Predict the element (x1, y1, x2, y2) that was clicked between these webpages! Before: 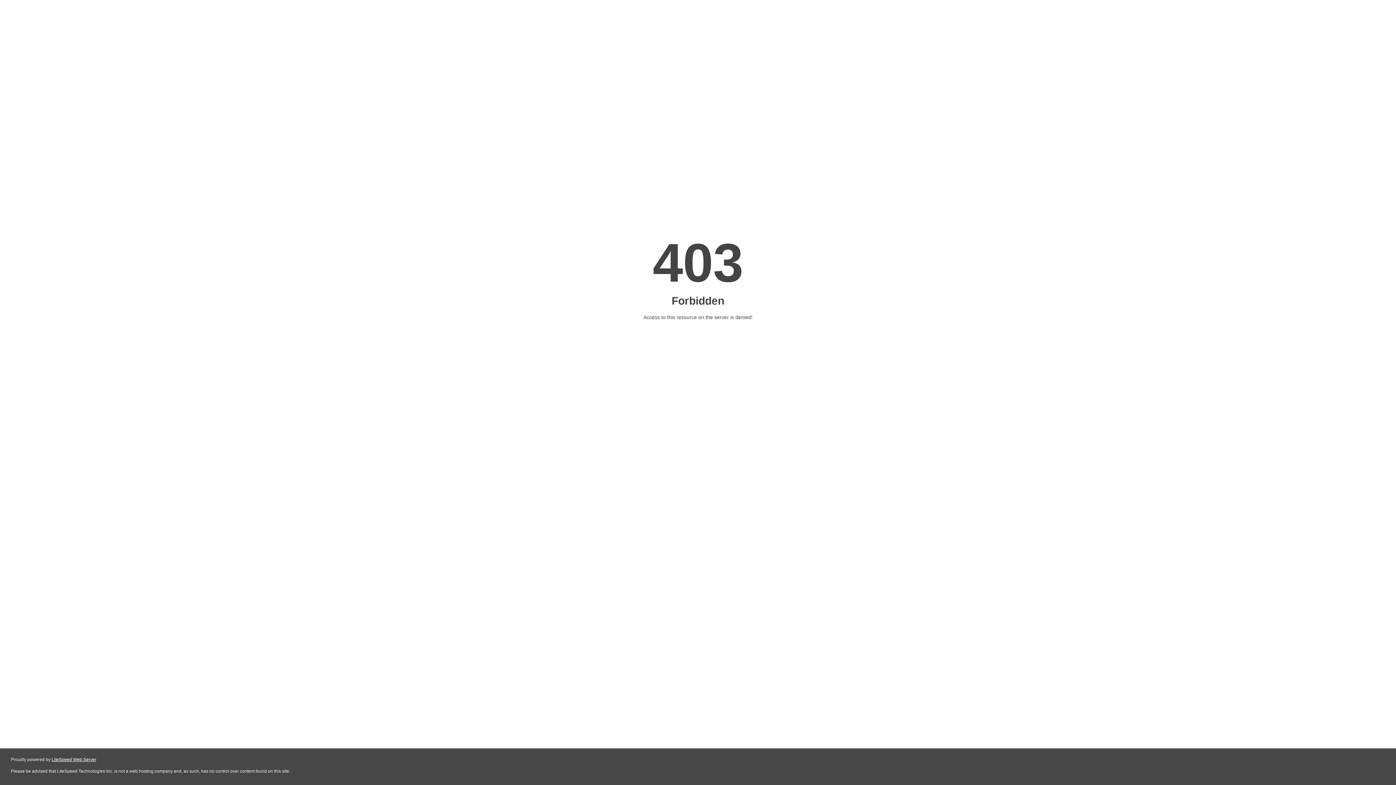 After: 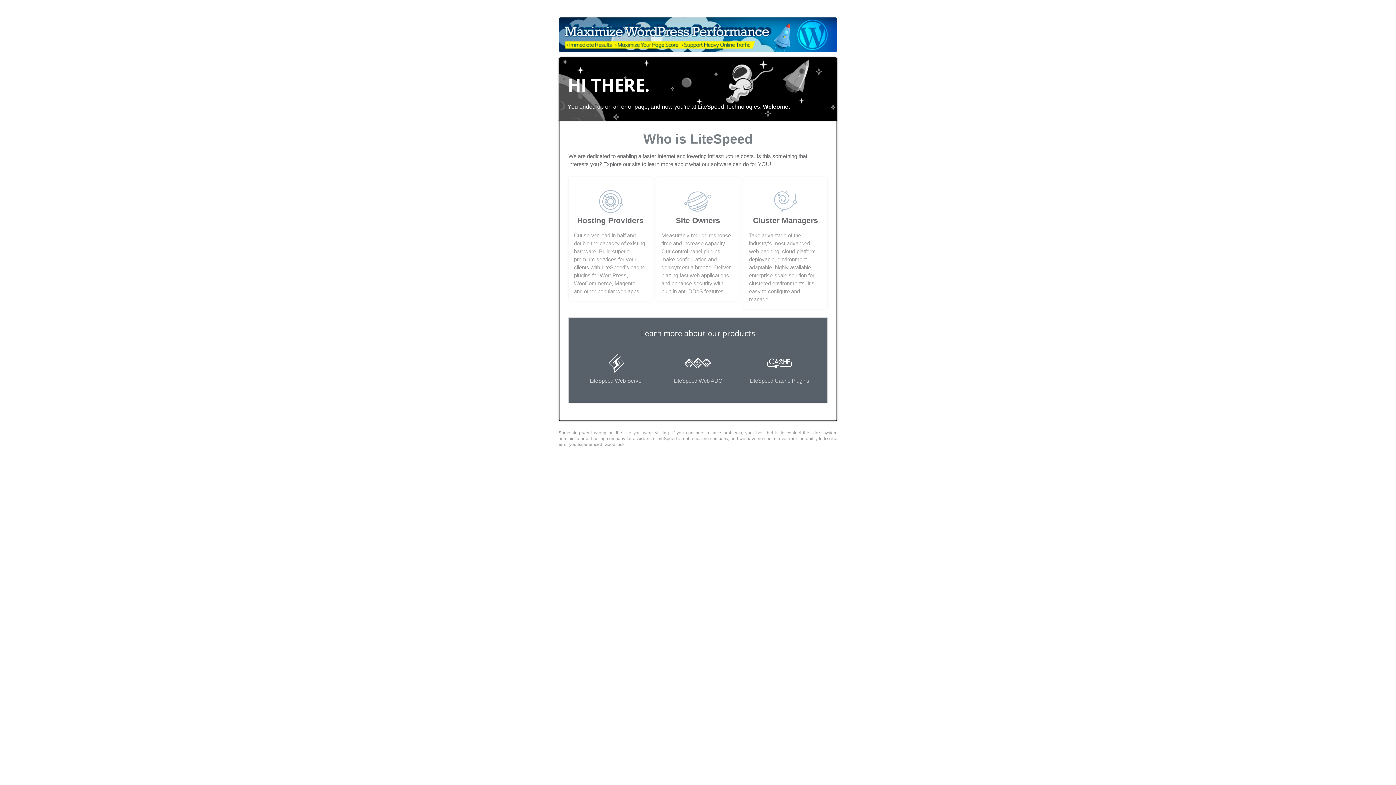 Action: bbox: (51, 757, 96, 762) label: LiteSpeed Web Server